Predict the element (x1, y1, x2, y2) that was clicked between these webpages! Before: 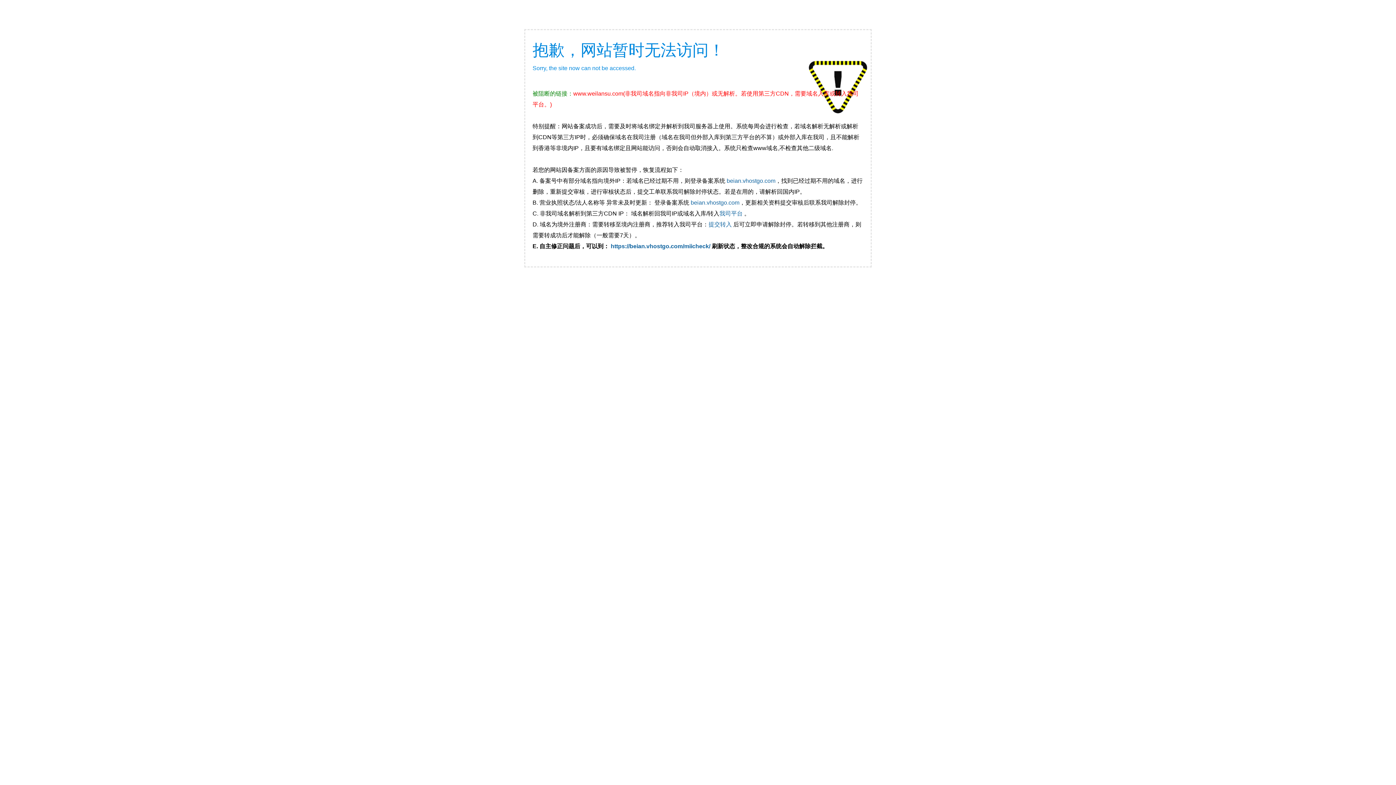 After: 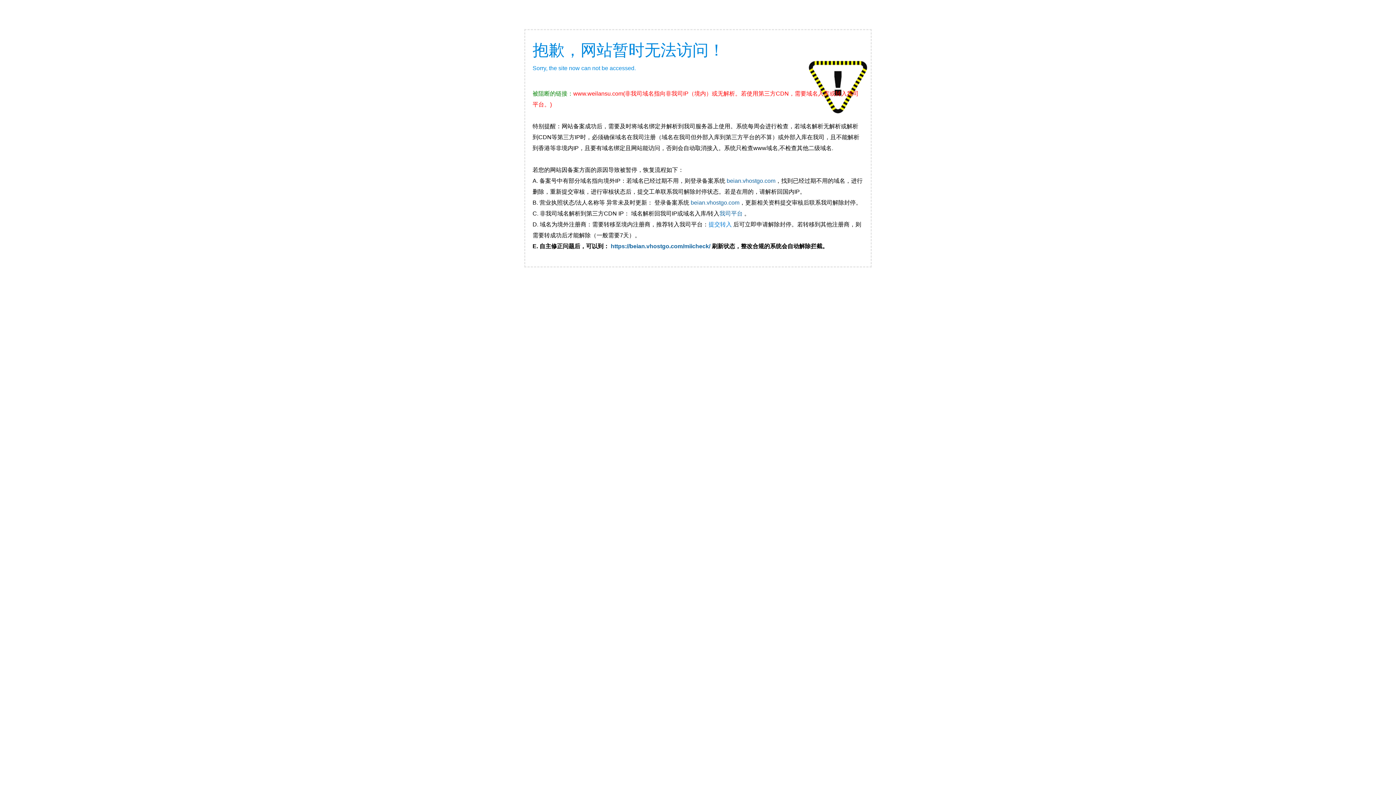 Action: label: 提交转入 bbox: (708, 221, 732, 227)